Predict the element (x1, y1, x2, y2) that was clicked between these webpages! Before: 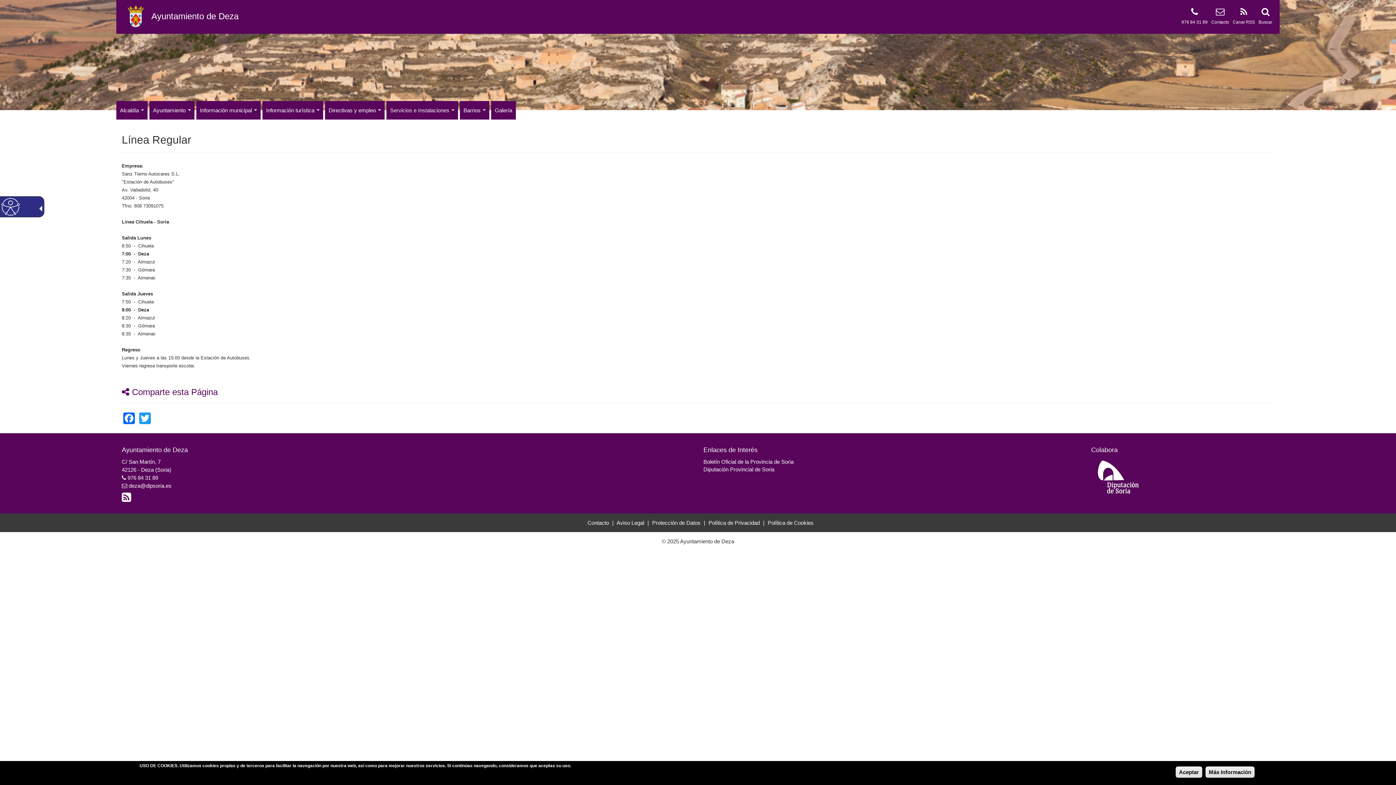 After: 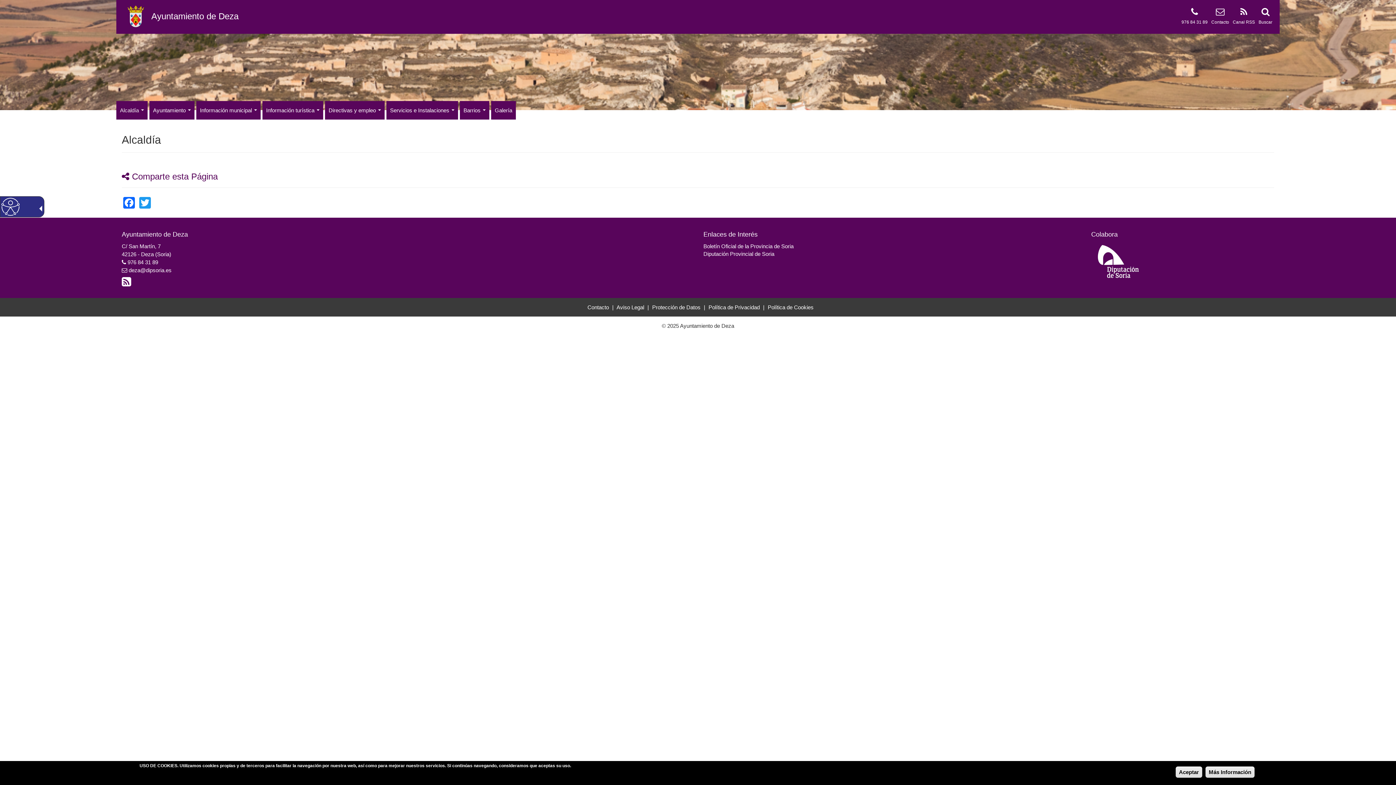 Action: label: Alcaldía  bbox: (116, 101, 147, 119)